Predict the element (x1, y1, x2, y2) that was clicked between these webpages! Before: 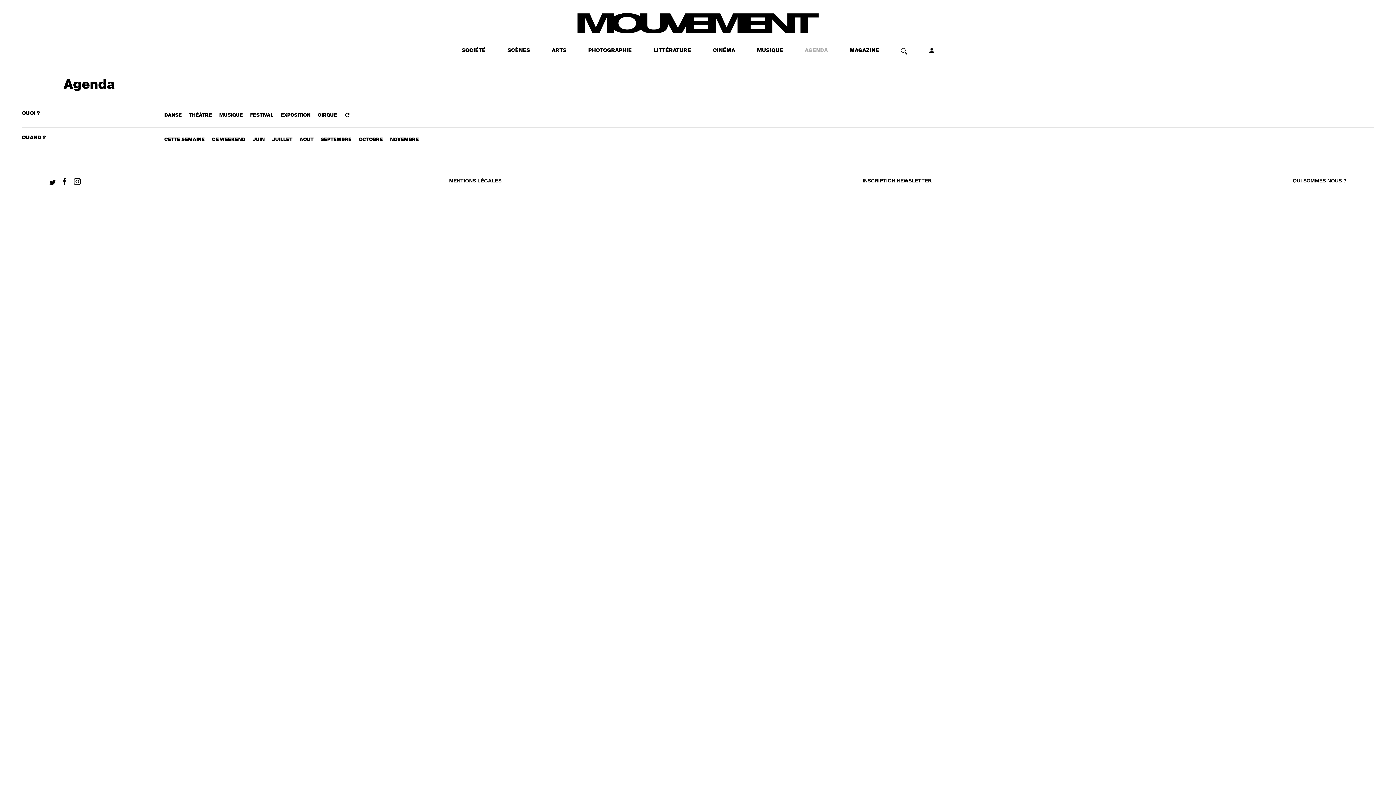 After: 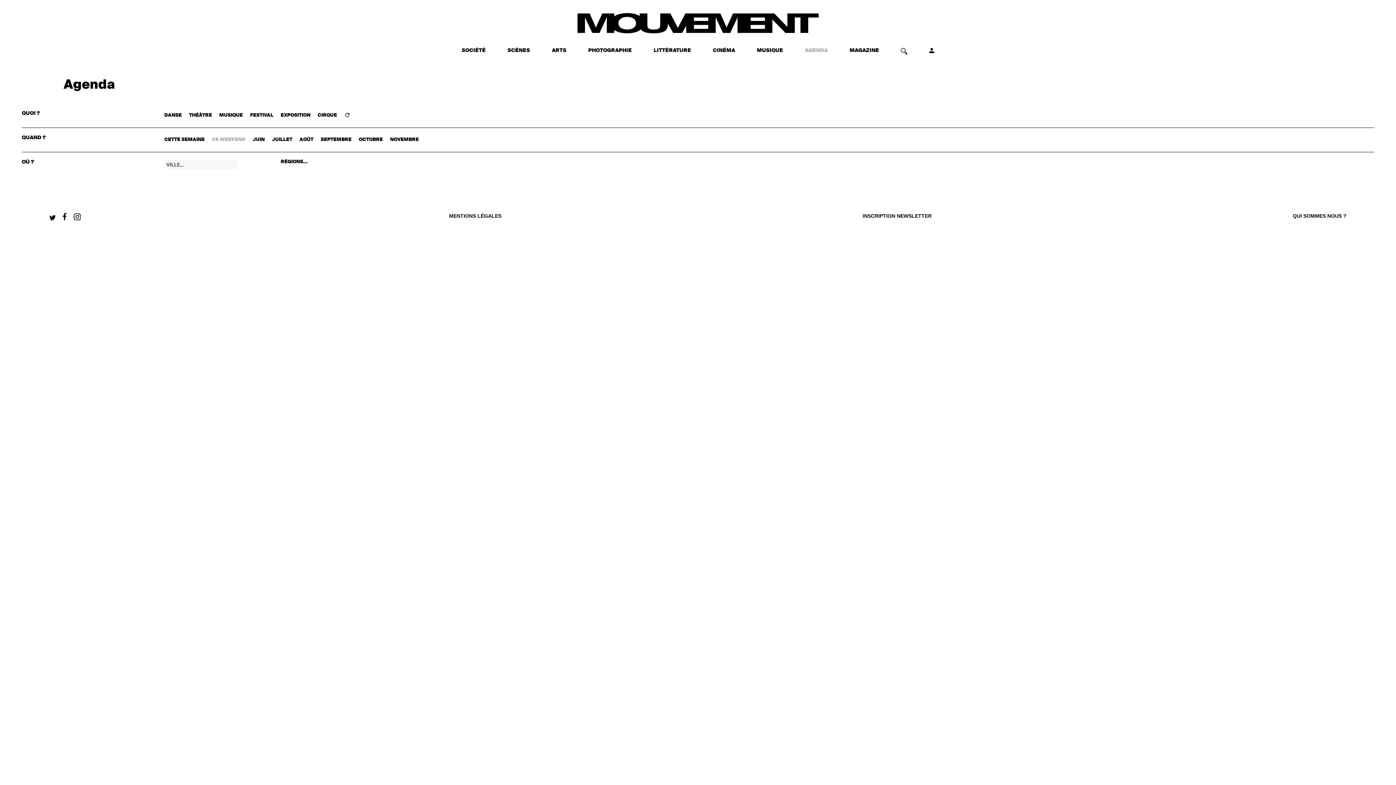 Action: bbox: (204, 137, 245, 142) label: CE WEEKEND